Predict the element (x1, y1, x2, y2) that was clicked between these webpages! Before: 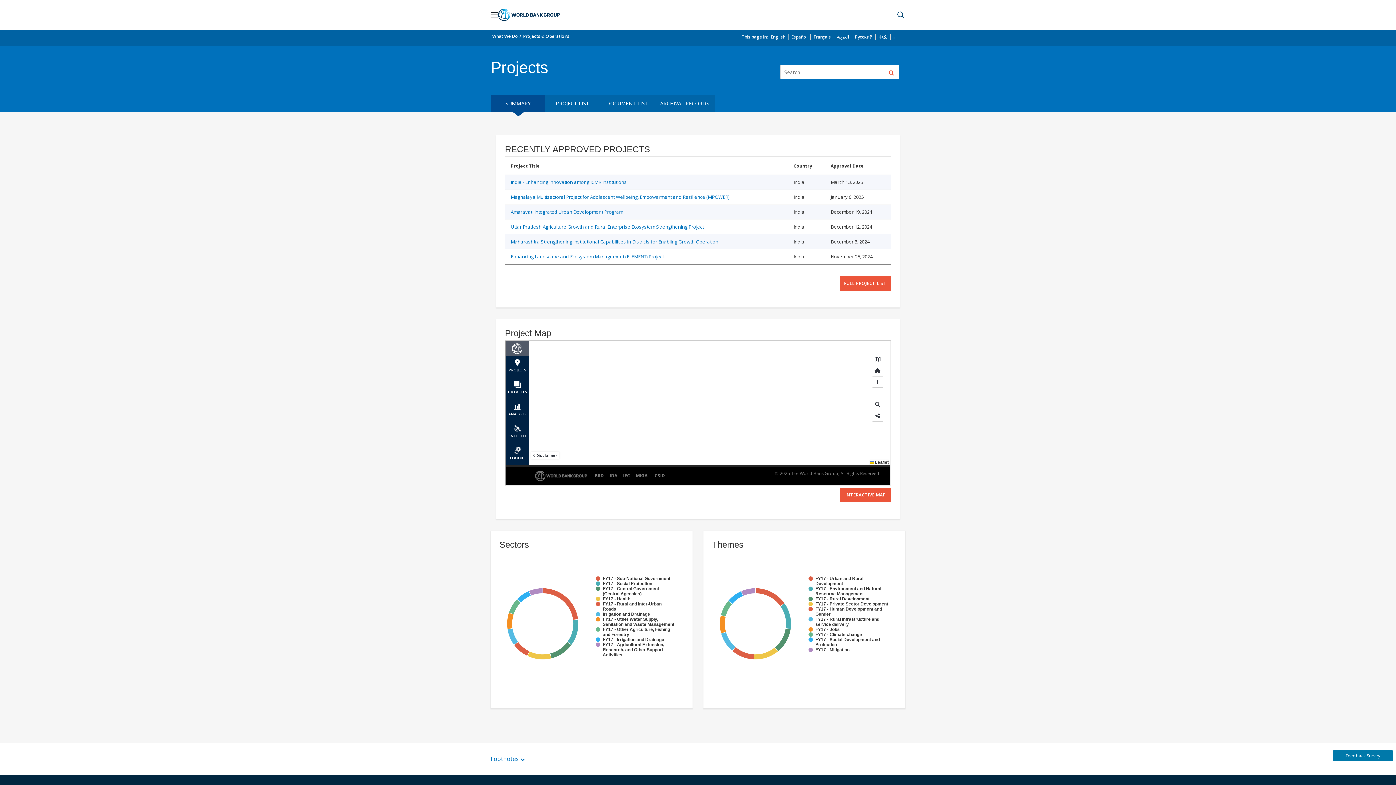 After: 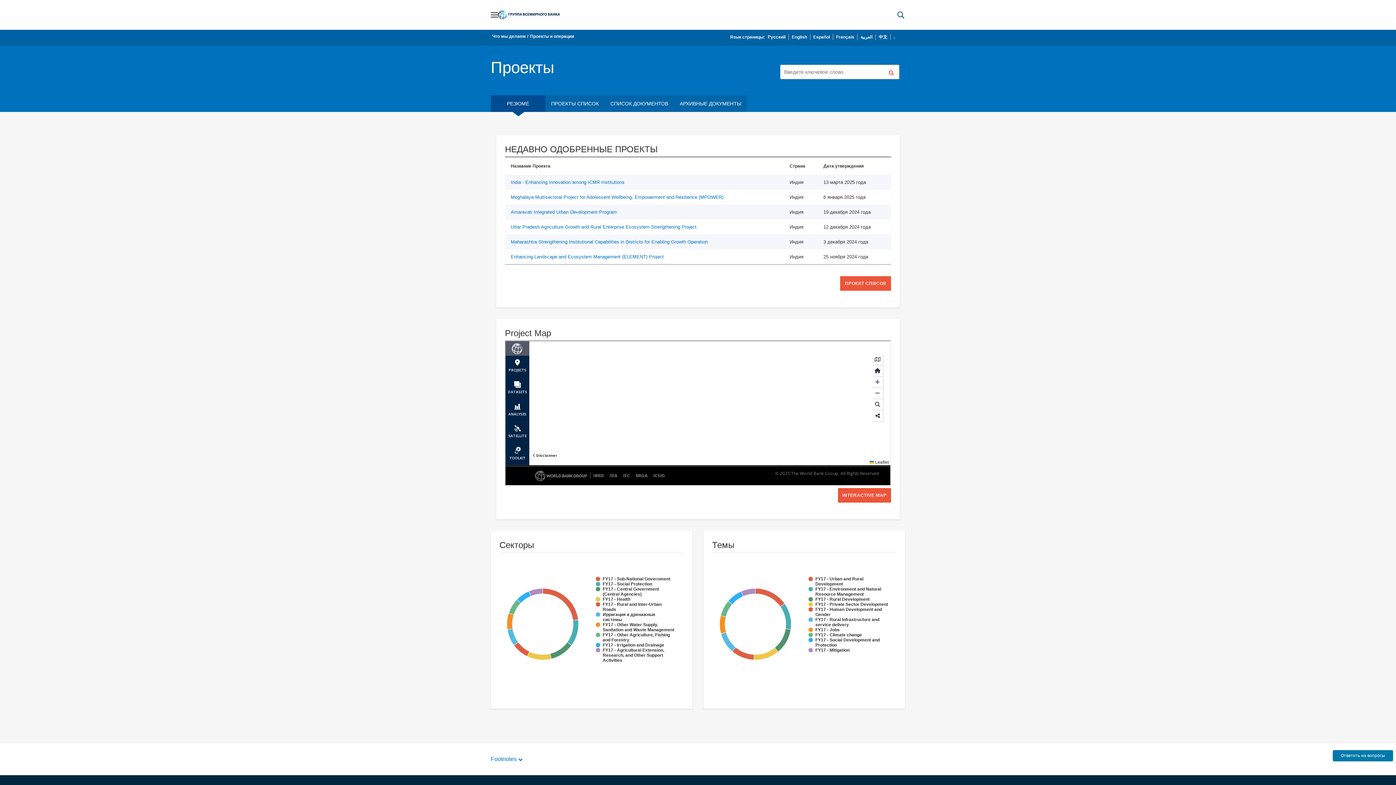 Action: bbox: (855, 33, 872, 40) label: Русский